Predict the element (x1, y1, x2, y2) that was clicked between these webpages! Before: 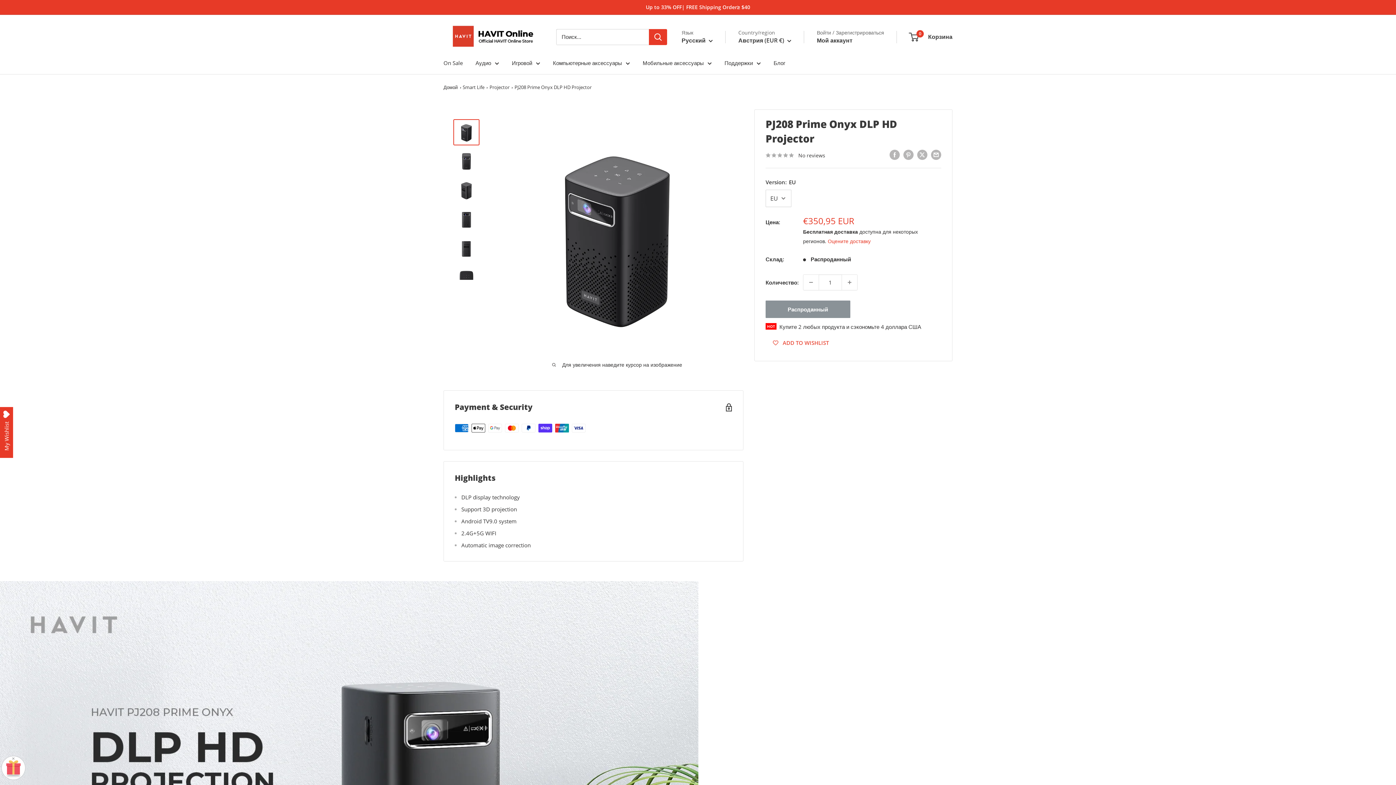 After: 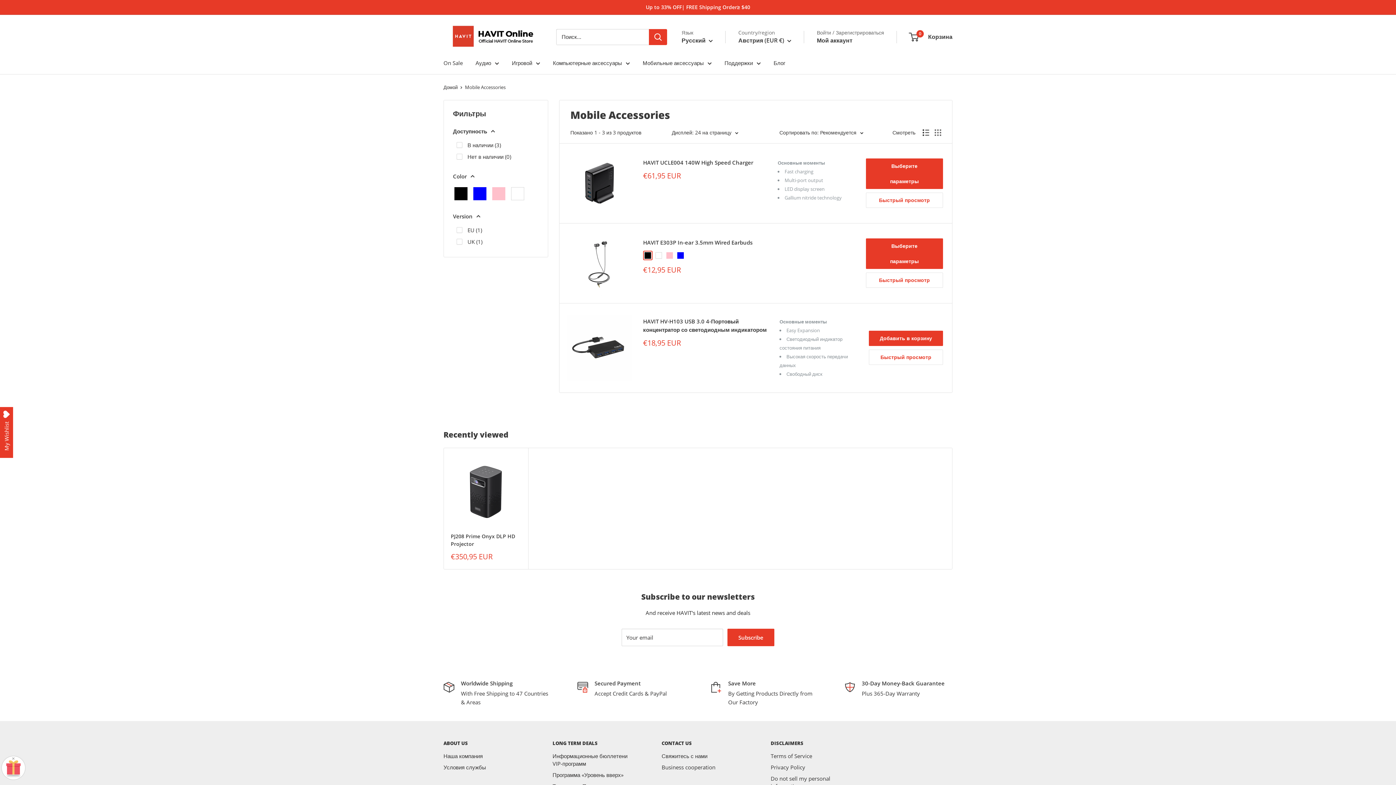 Action: bbox: (642, 57, 712, 68) label: Мобильные аксессуары